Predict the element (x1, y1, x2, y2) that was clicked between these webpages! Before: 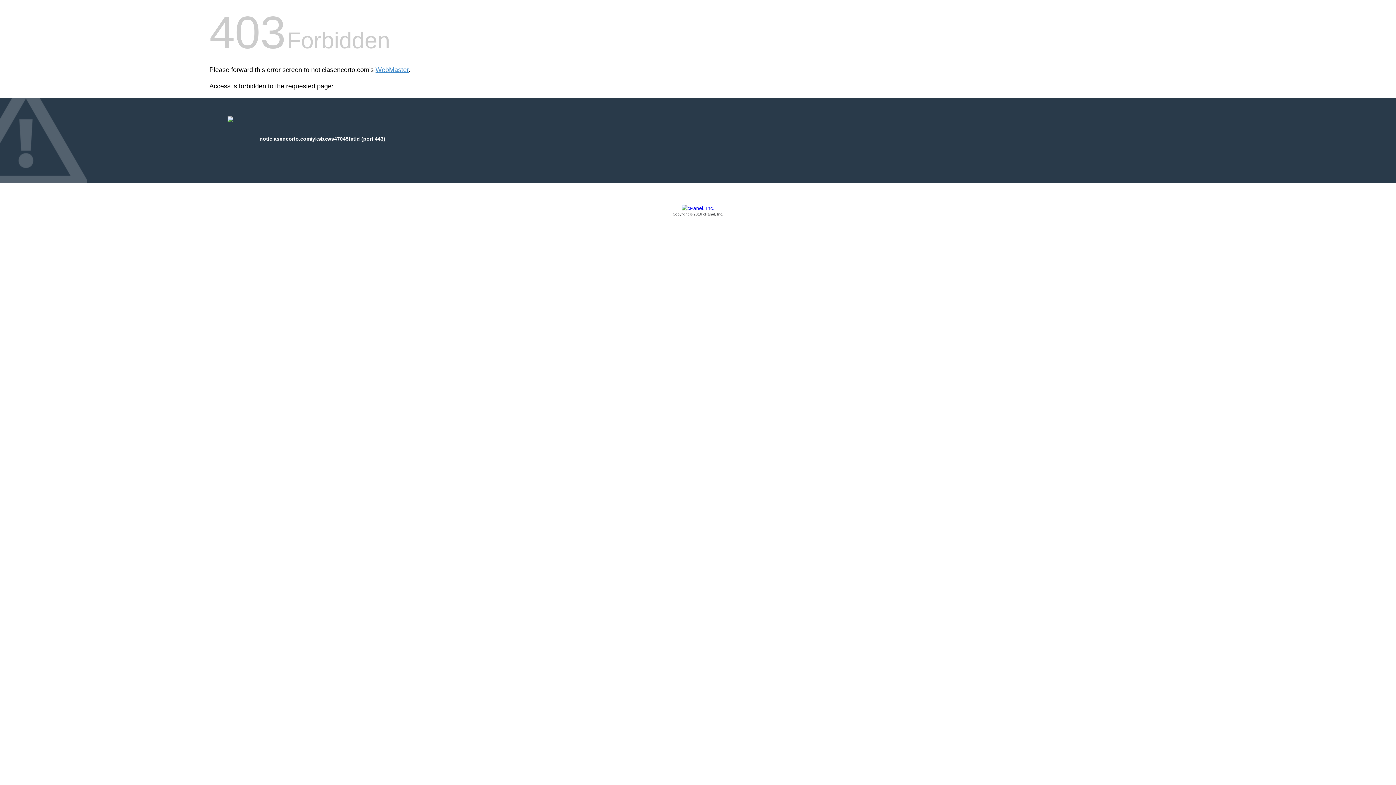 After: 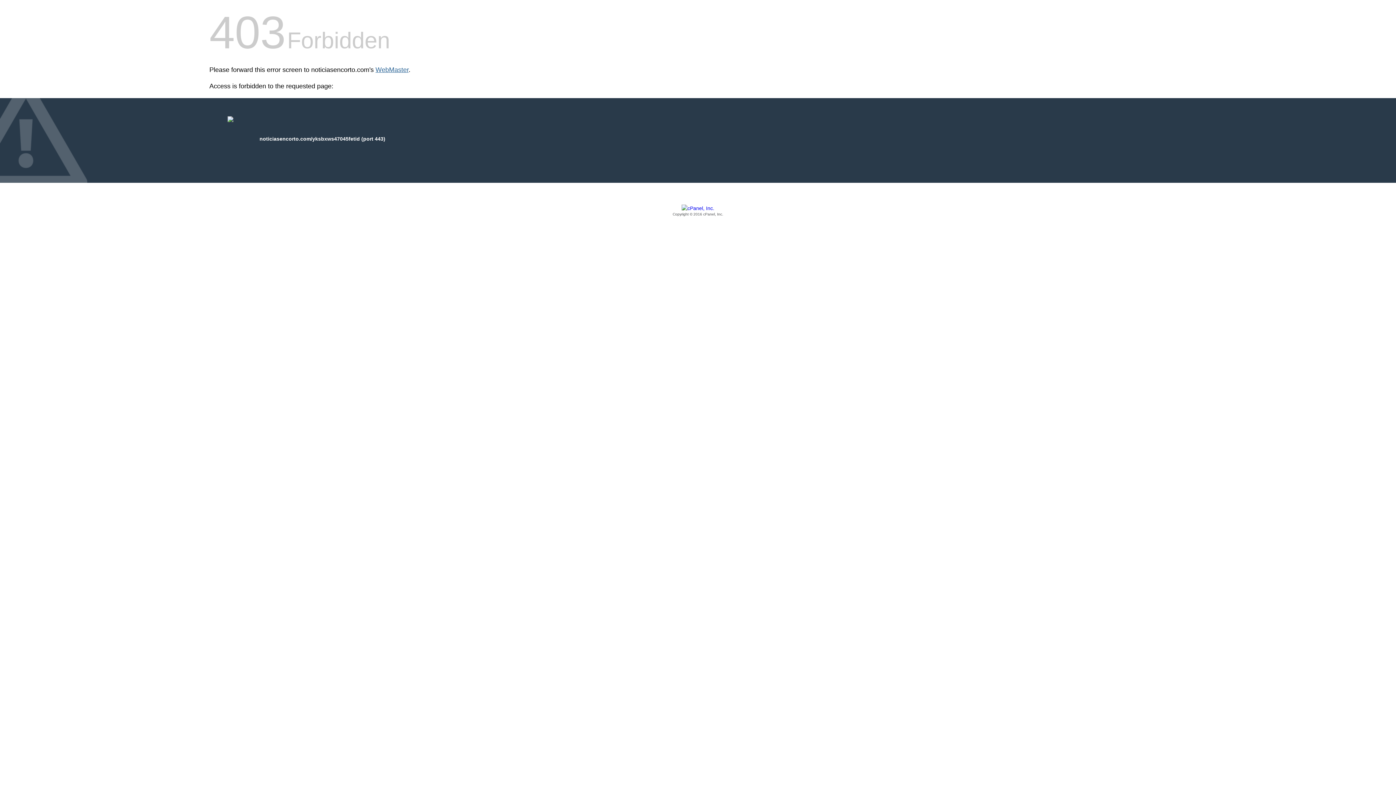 Action: label: WebMaster bbox: (375, 66, 408, 73)